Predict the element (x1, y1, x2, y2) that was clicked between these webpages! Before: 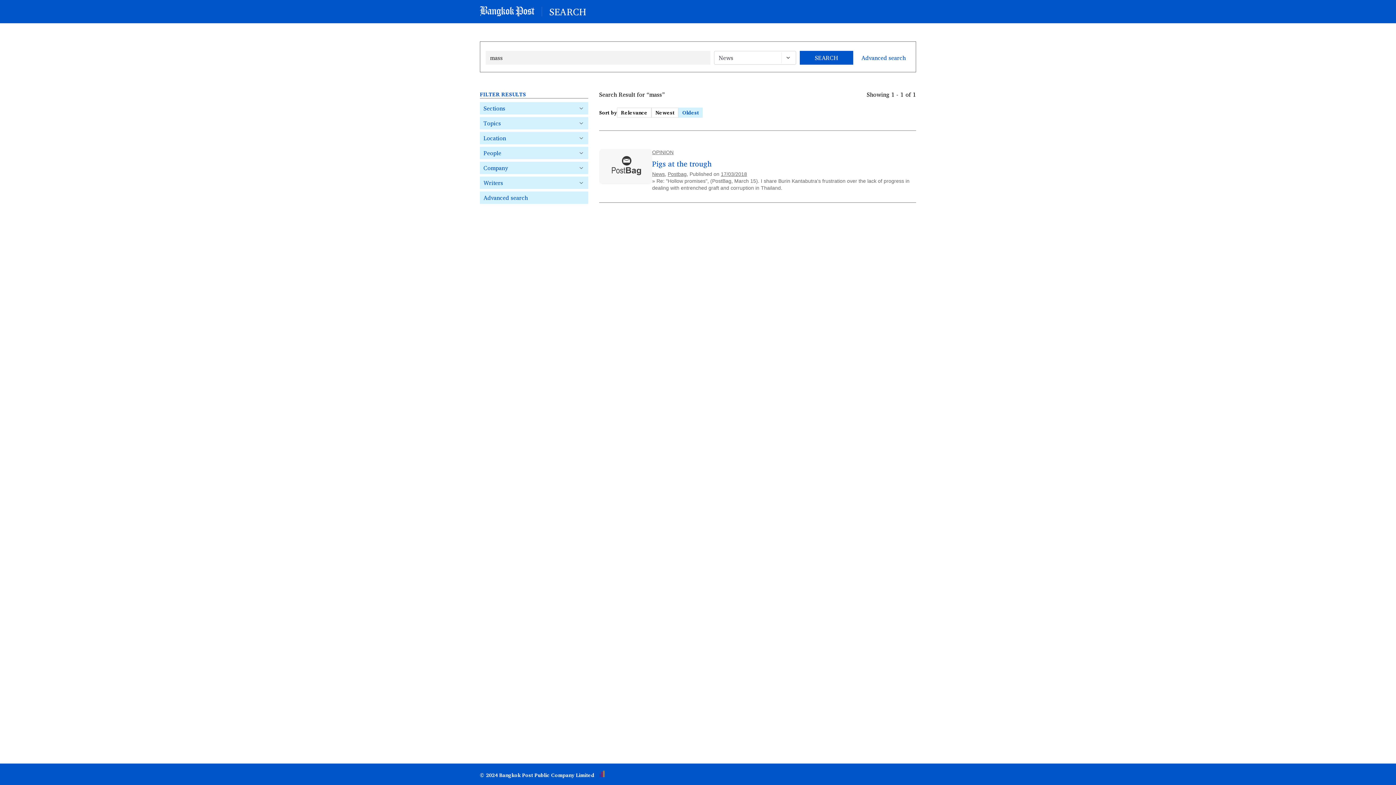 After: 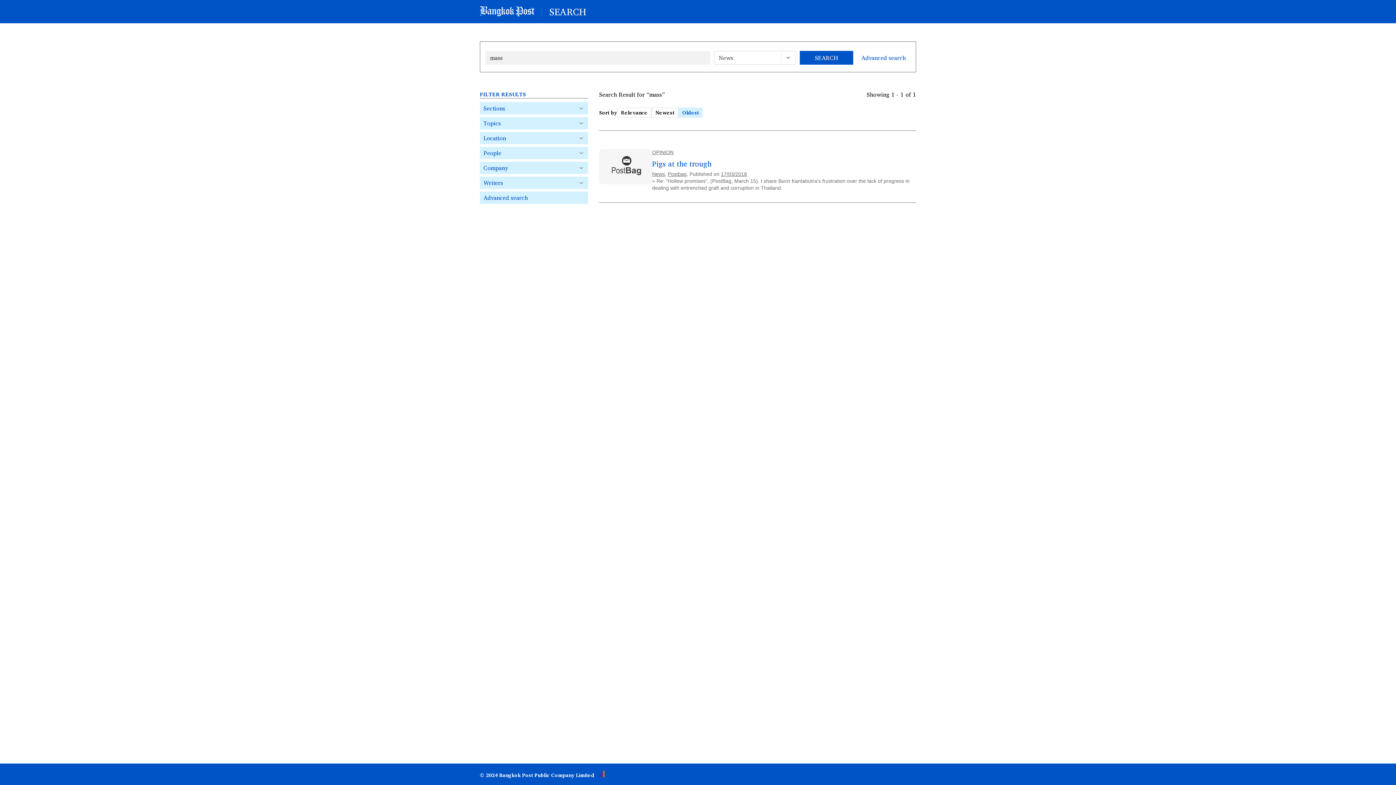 Action: bbox: (599, 177, 652, 187)